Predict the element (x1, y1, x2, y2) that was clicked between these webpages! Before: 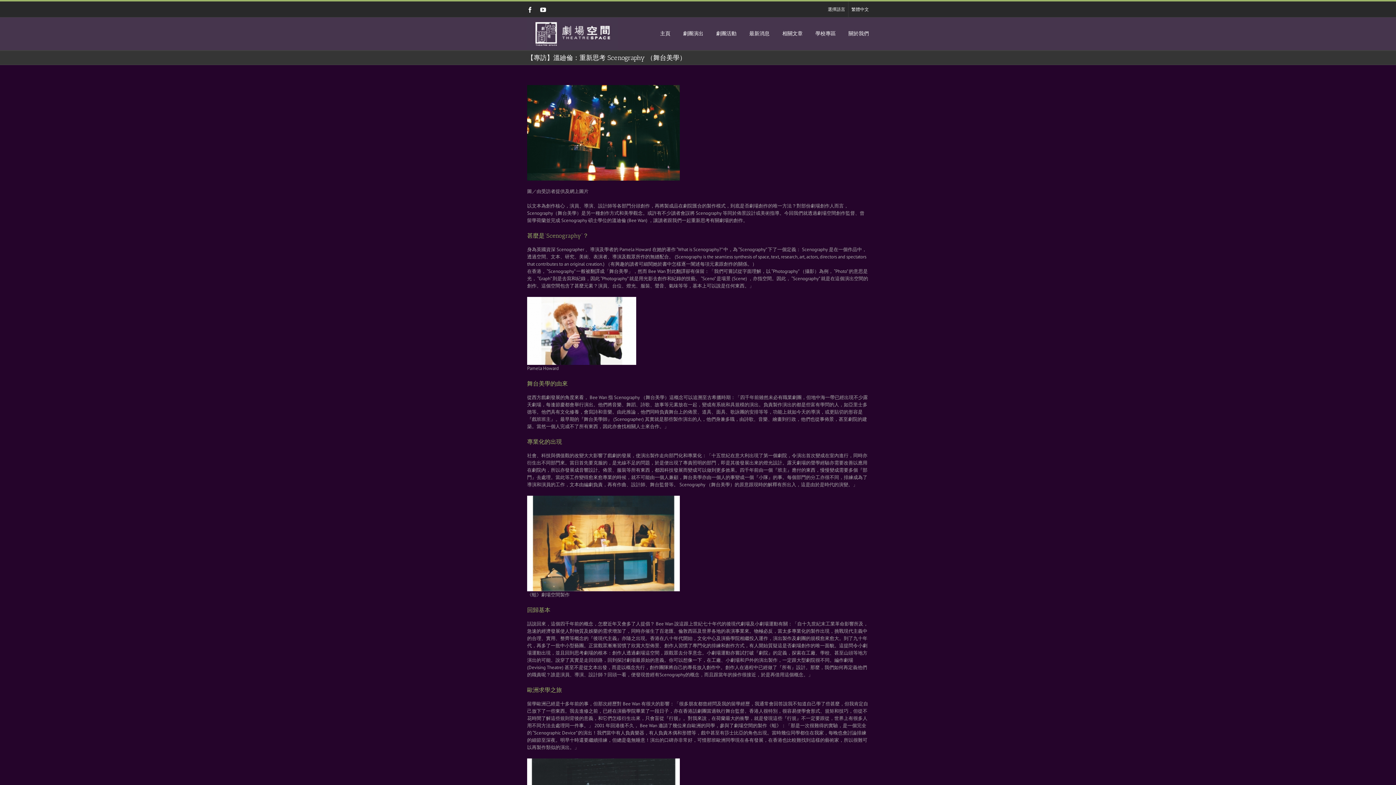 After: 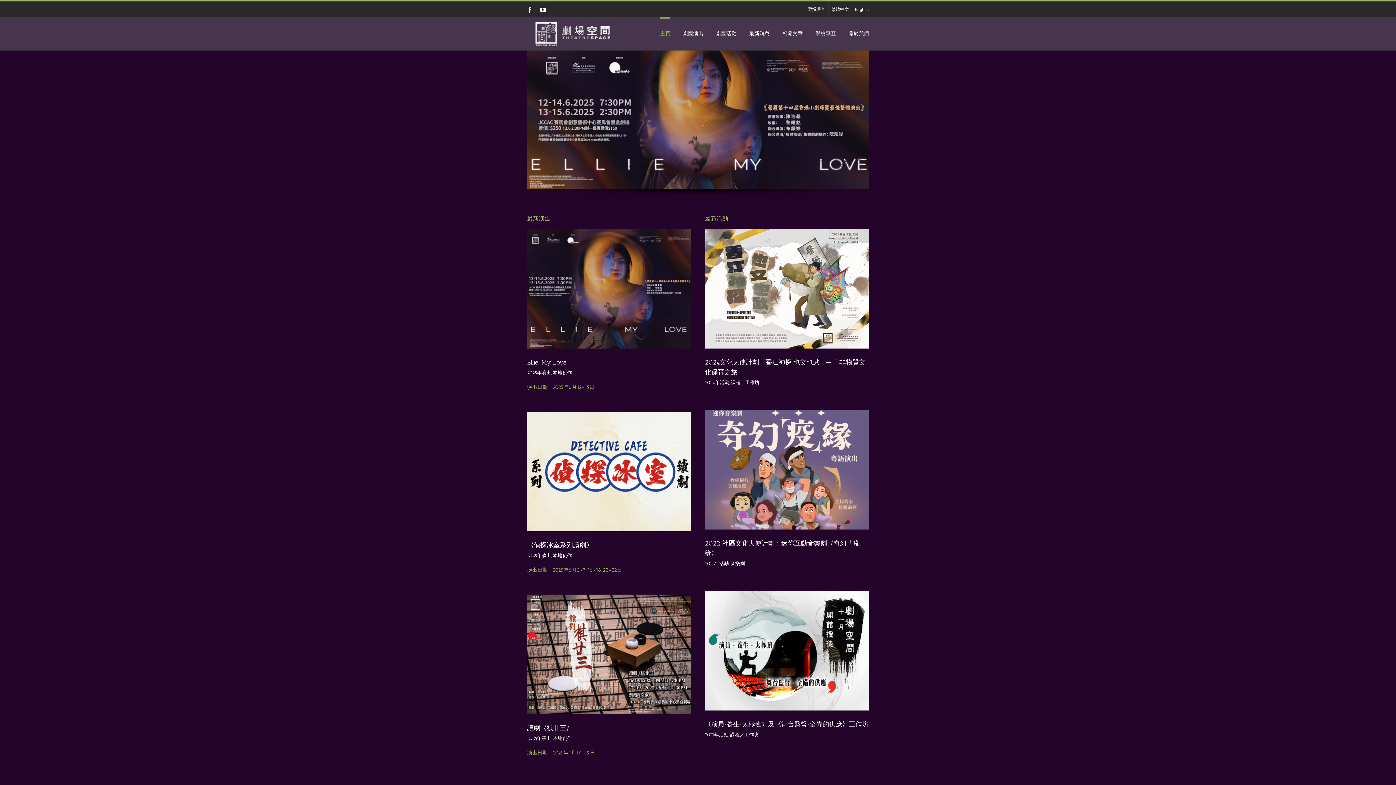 Action: label: 主頁 bbox: (660, 17, 670, 48)